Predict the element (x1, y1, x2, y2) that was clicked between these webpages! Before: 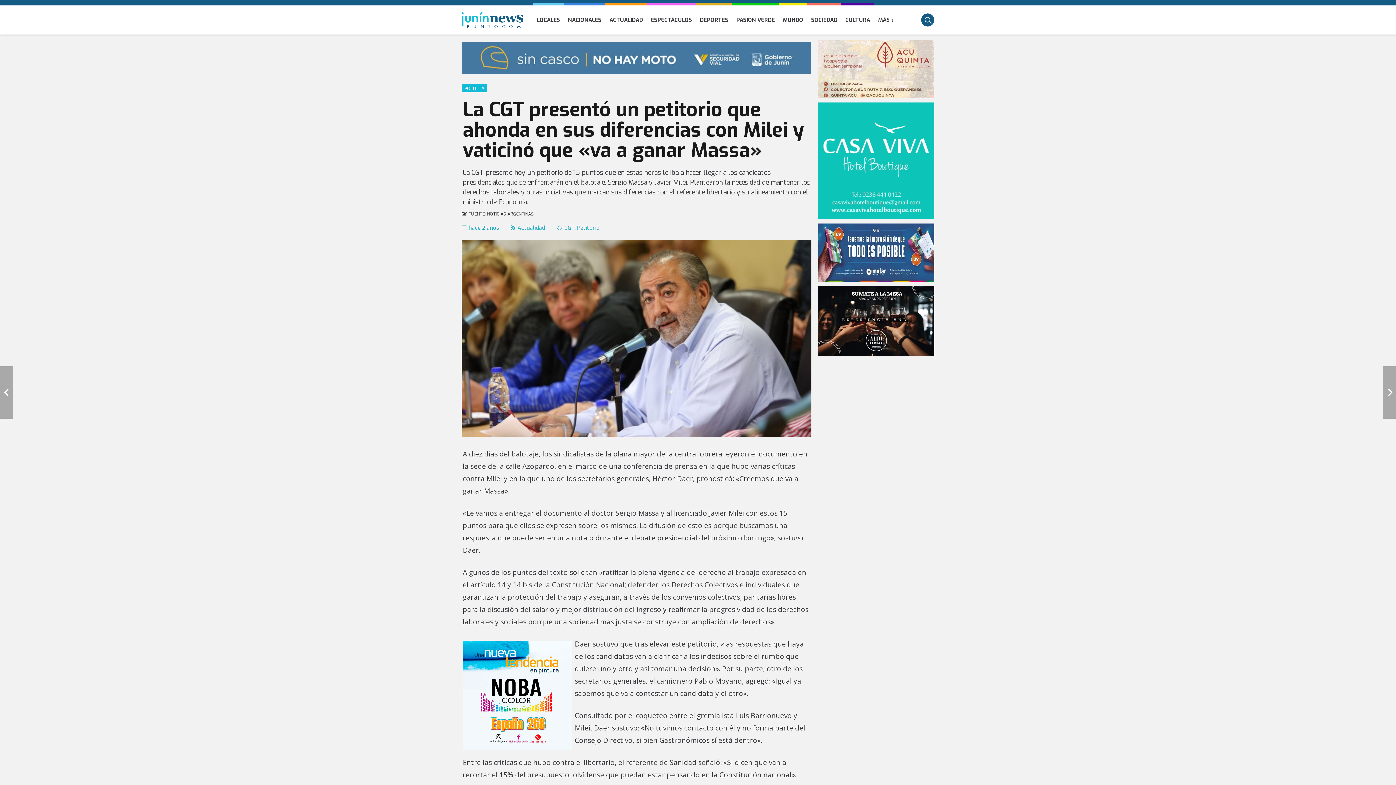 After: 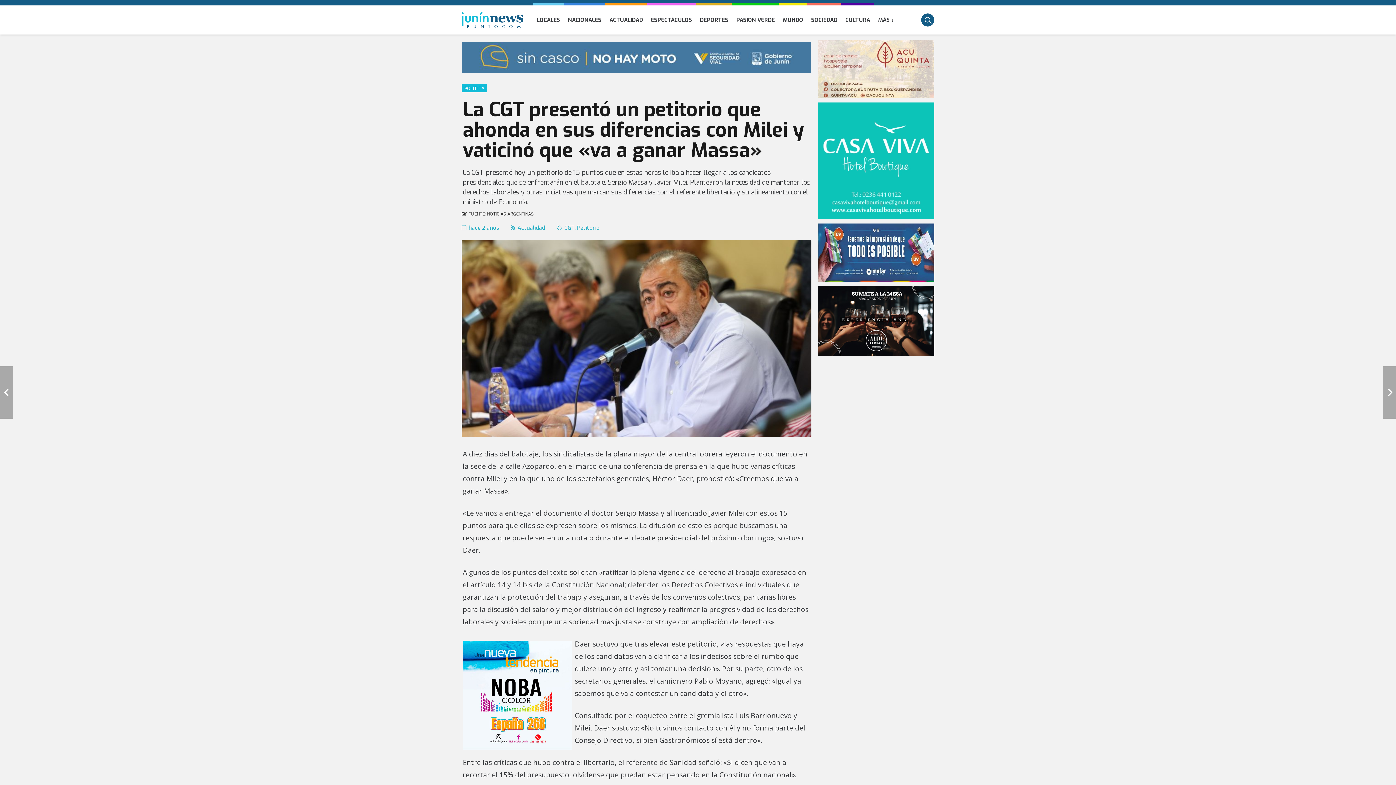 Action: bbox: (462, 67, 811, 76)